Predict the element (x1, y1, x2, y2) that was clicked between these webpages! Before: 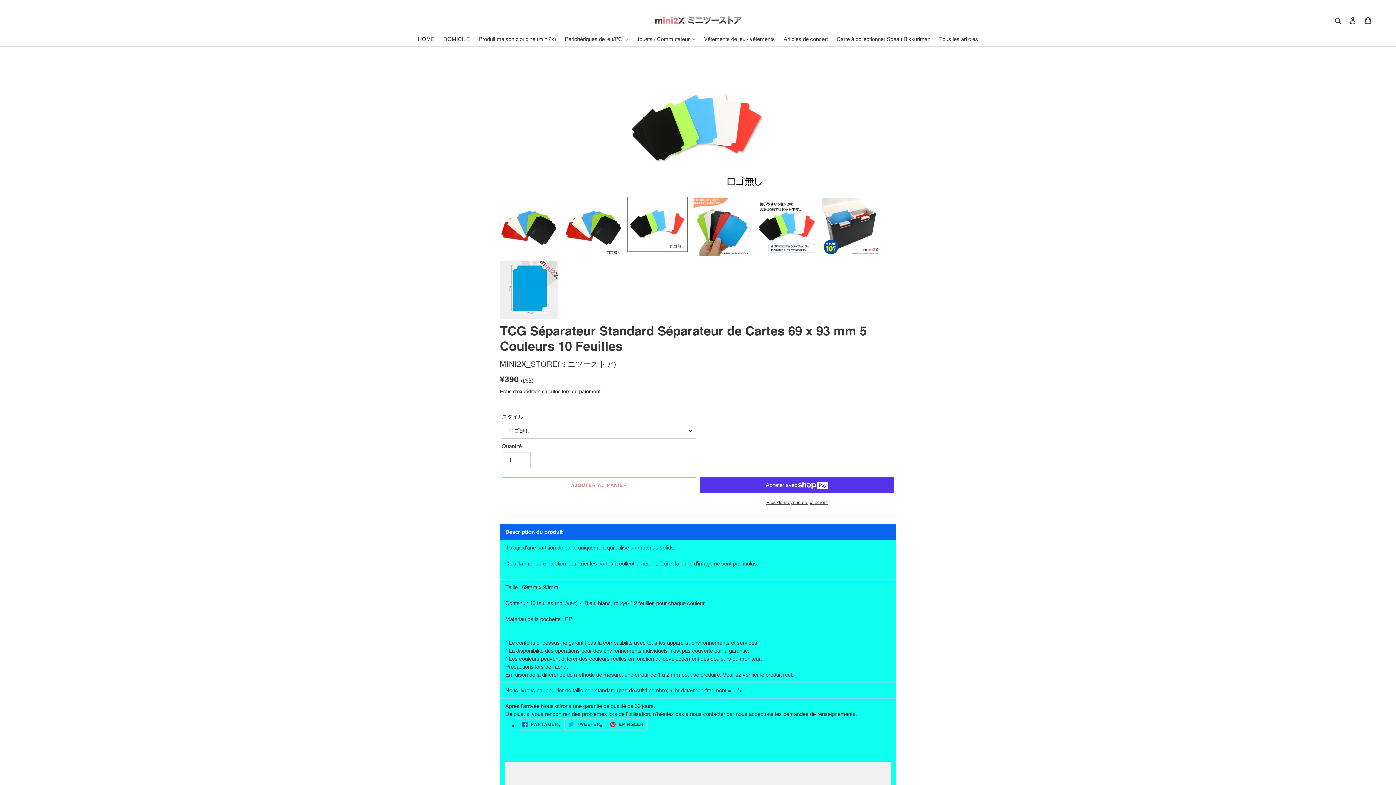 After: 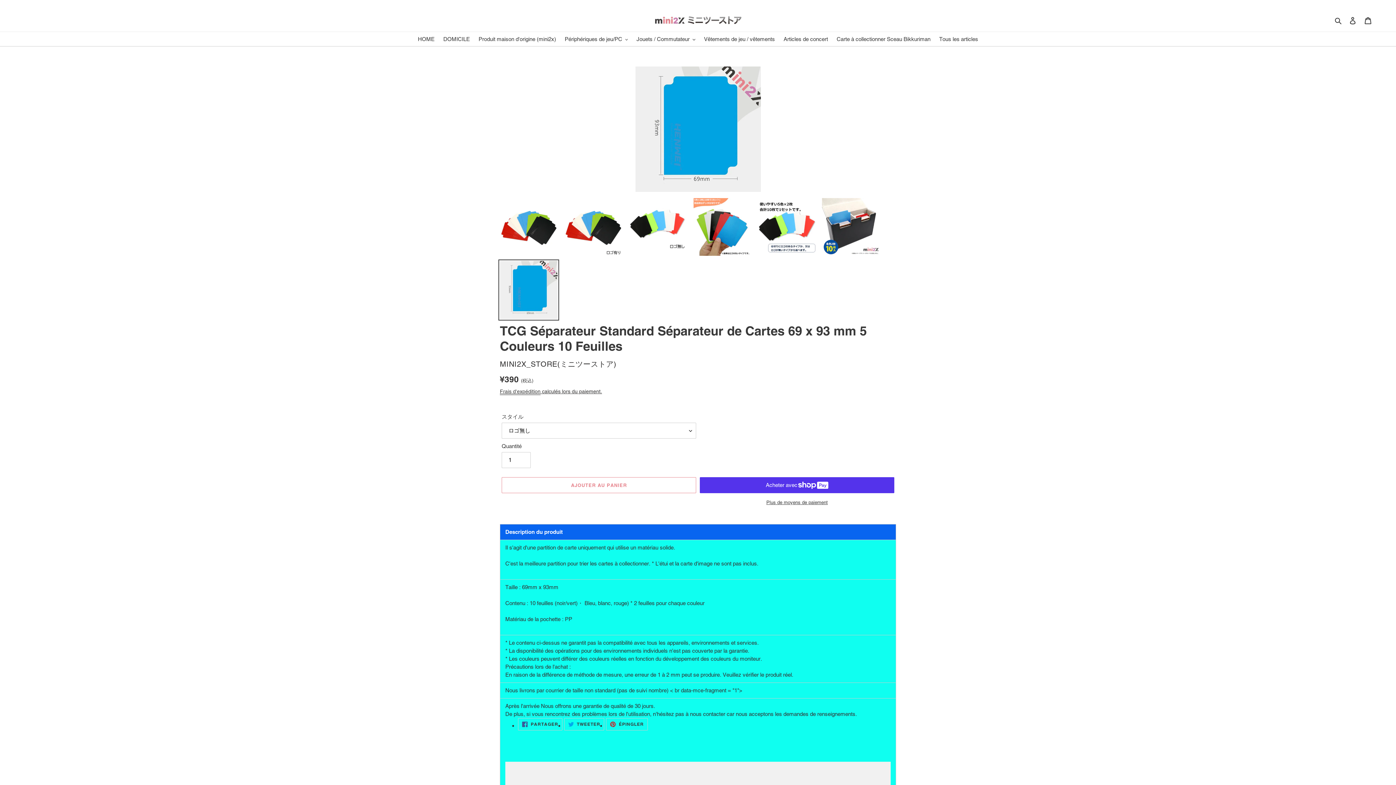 Action: bbox: (498, 259, 559, 320)